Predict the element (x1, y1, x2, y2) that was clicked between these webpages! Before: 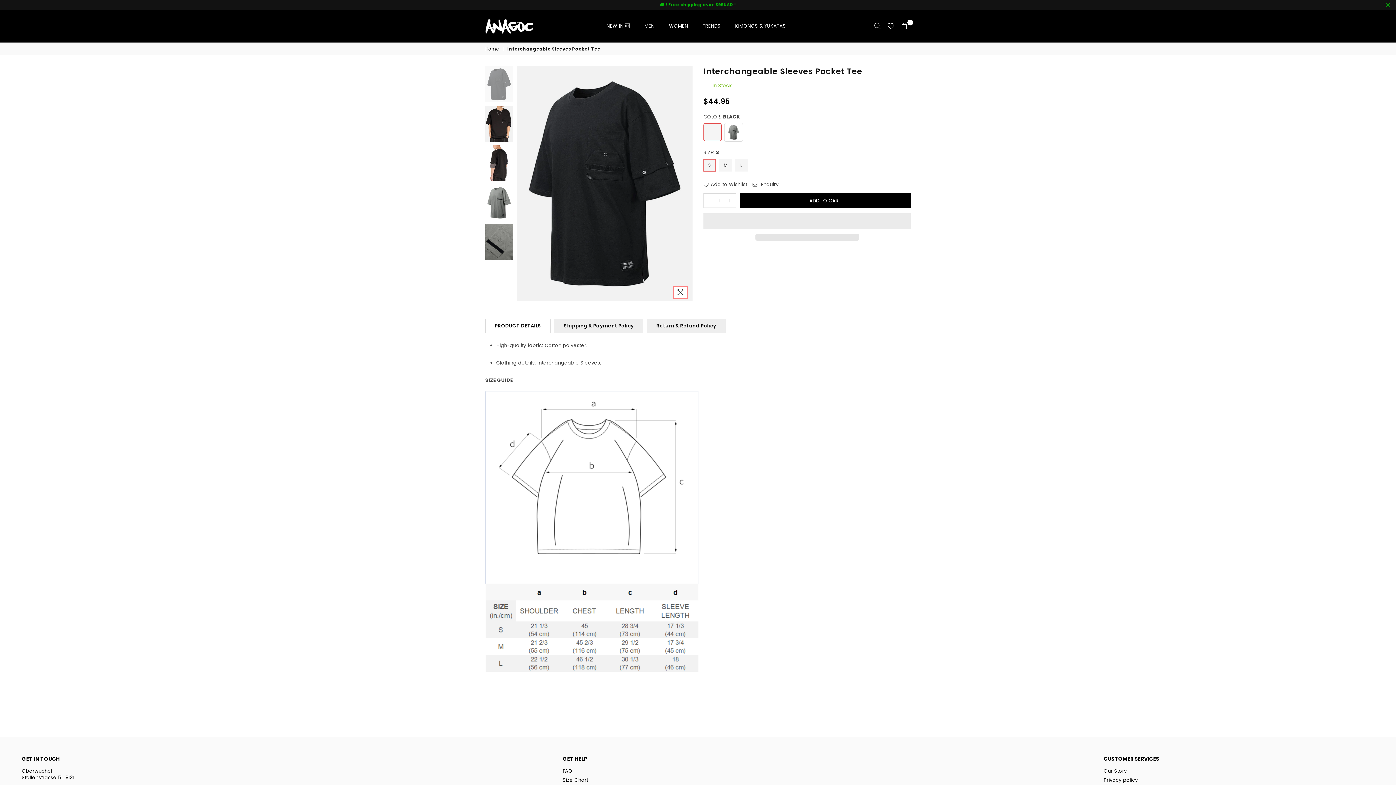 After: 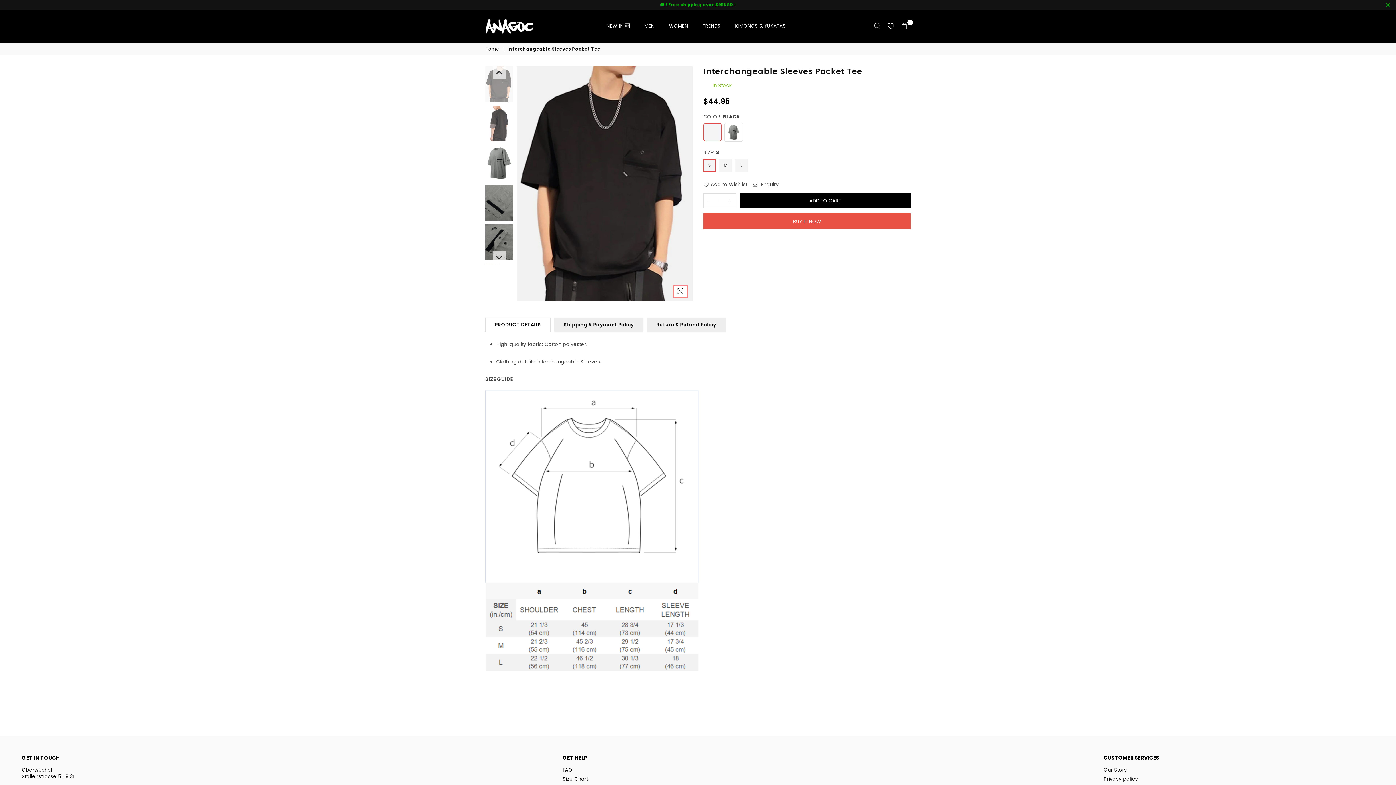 Action: bbox: (485, 105, 513, 141)